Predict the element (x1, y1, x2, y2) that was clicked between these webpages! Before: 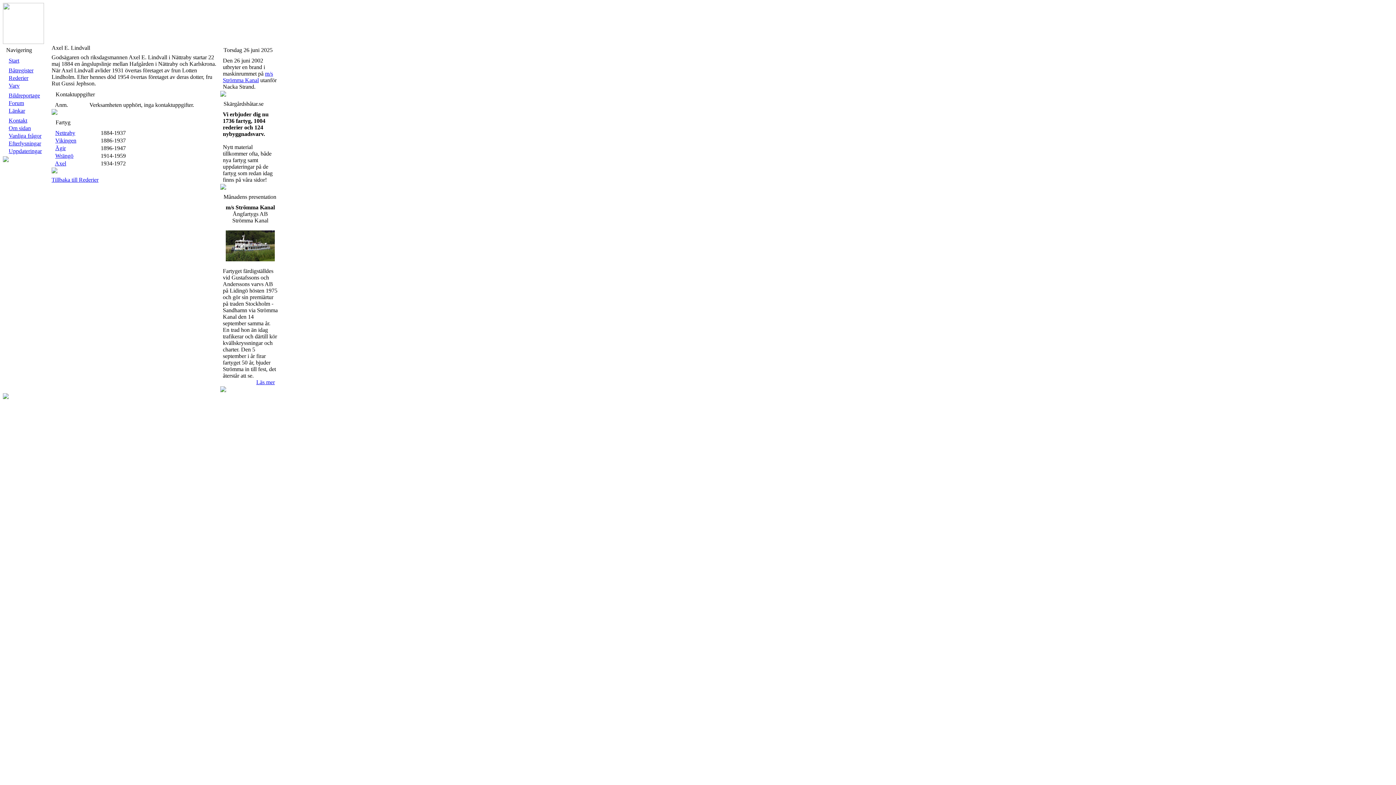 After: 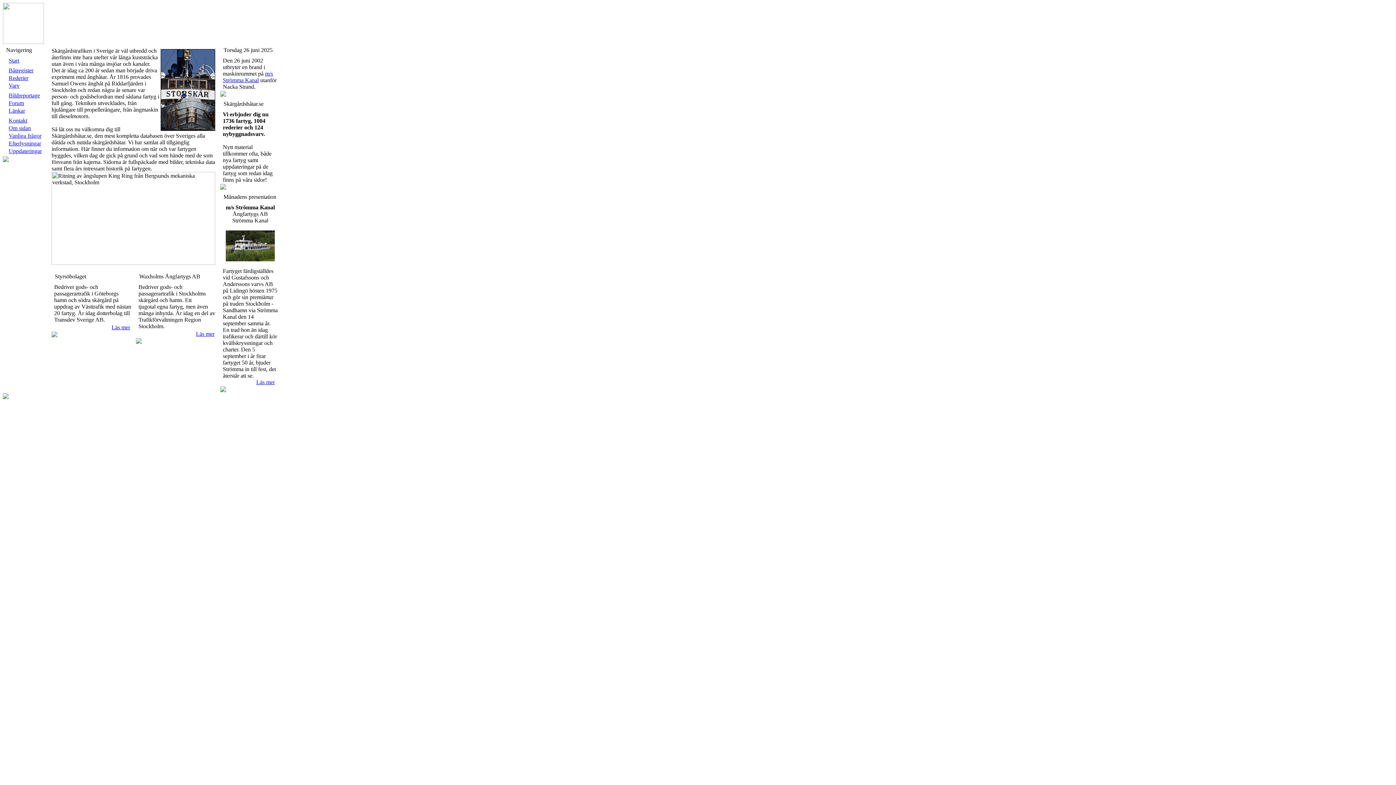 Action: label: Start bbox: (8, 57, 19, 63)